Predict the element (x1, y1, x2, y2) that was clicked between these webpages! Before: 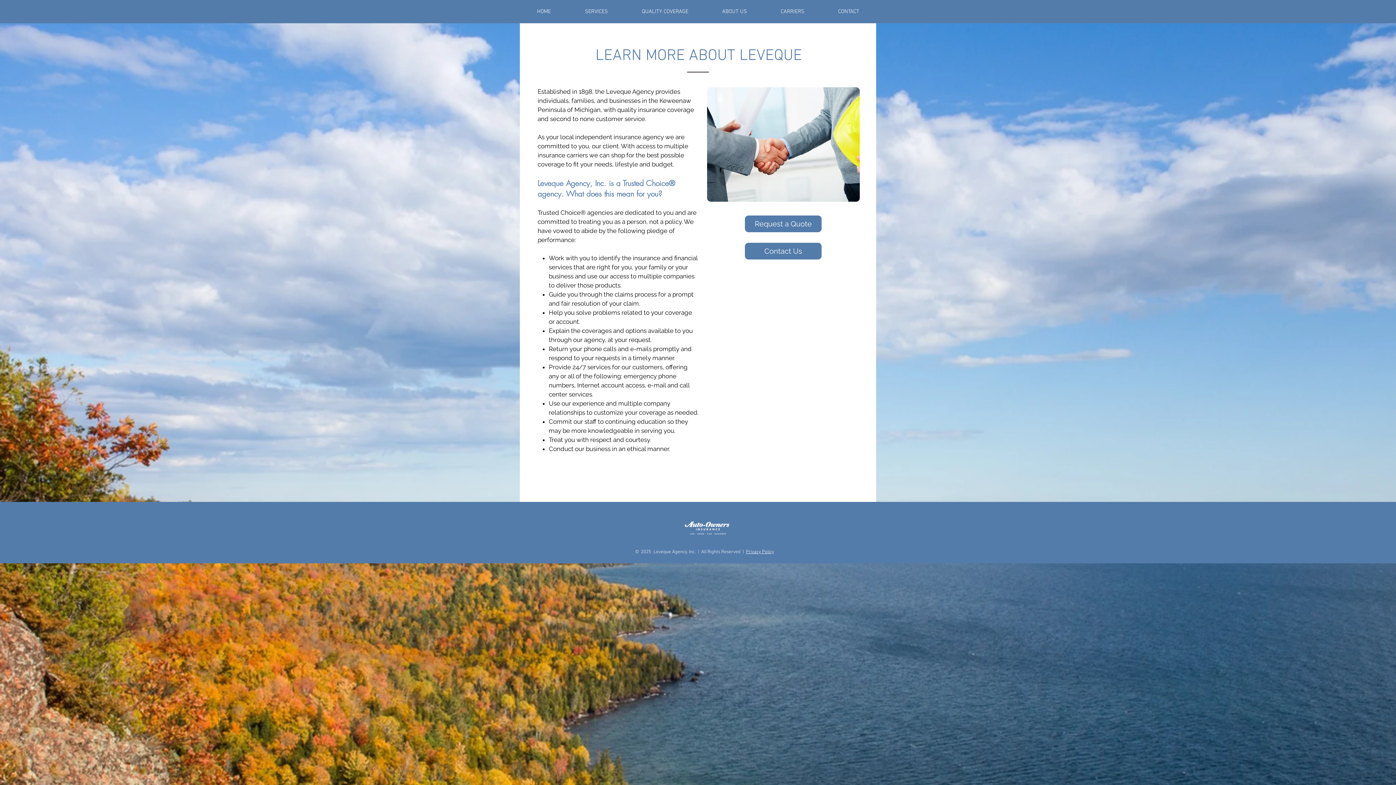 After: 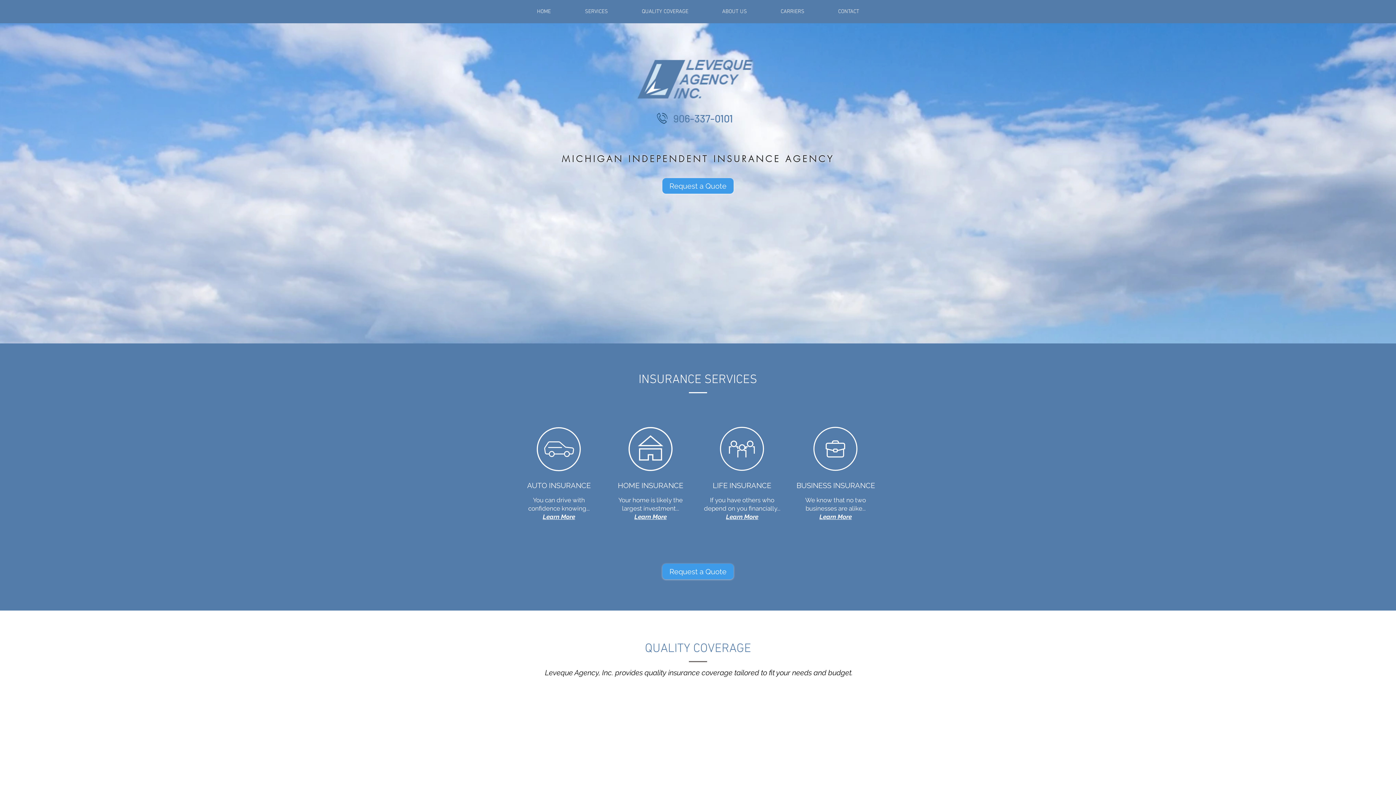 Action: bbox: (705, 7, 764, 16) label: ABOUT US